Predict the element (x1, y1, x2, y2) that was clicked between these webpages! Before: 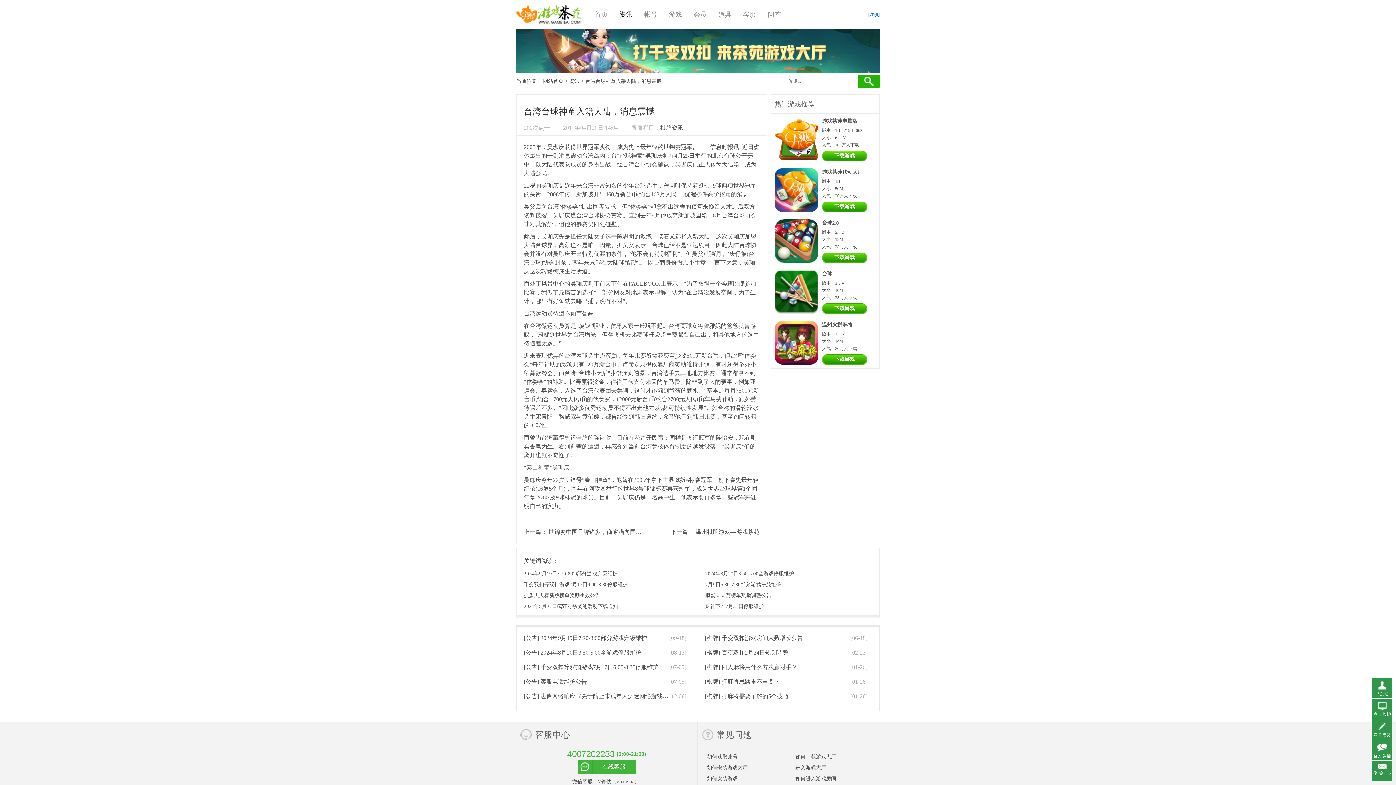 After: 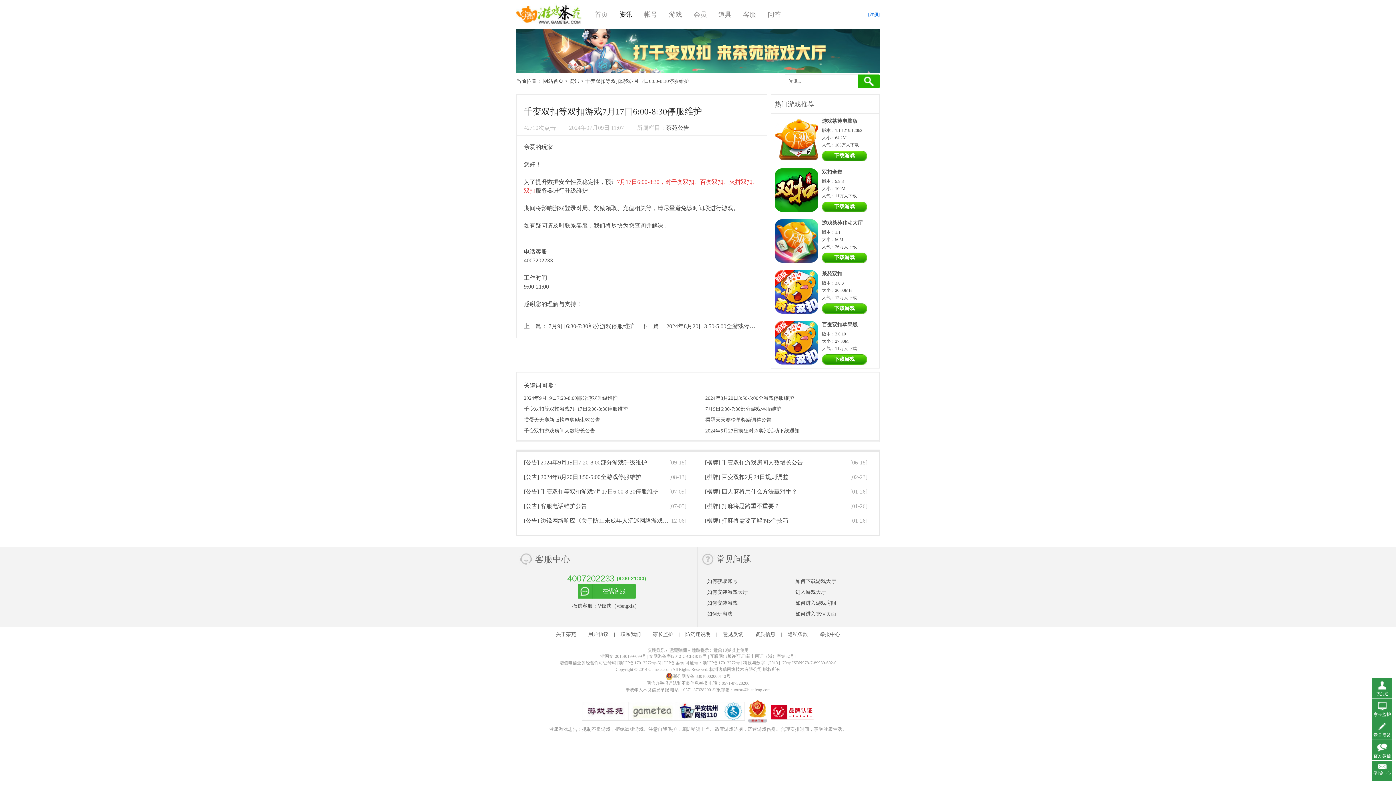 Action: bbox: (524, 582, 628, 587) label: 千变双扣等双扣游戏7月17日6:00-8:30停服维护